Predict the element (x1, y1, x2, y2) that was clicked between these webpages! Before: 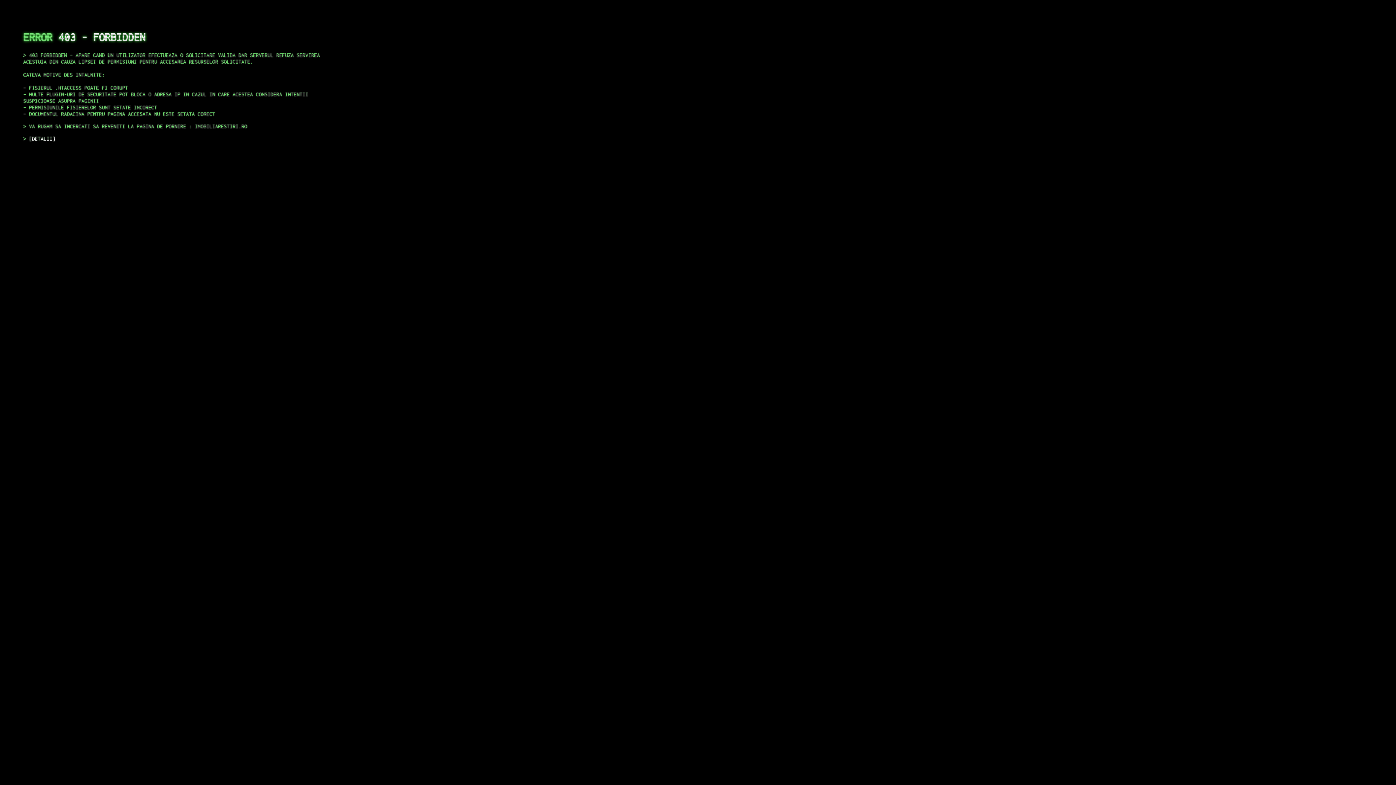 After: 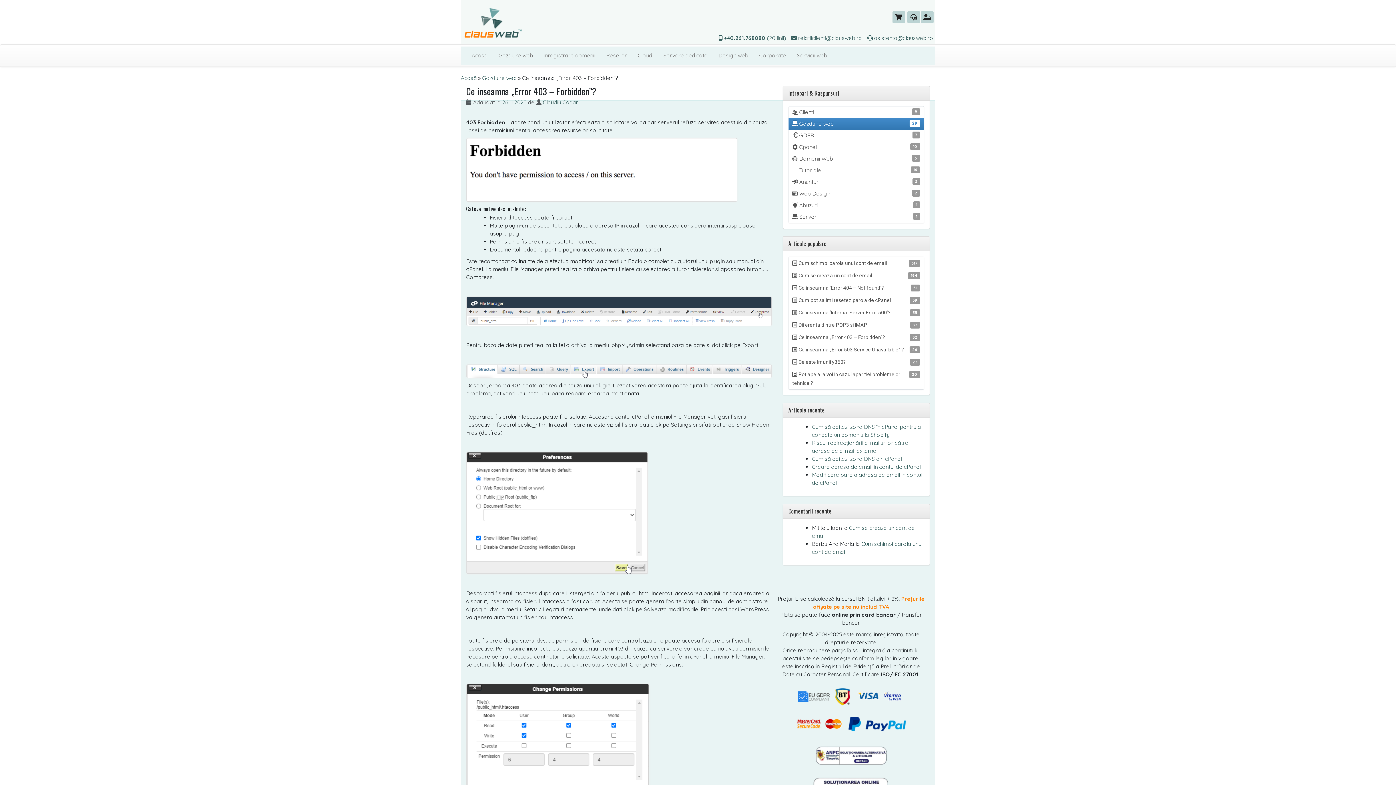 Action: bbox: (29, 135, 55, 141) label: DETALII